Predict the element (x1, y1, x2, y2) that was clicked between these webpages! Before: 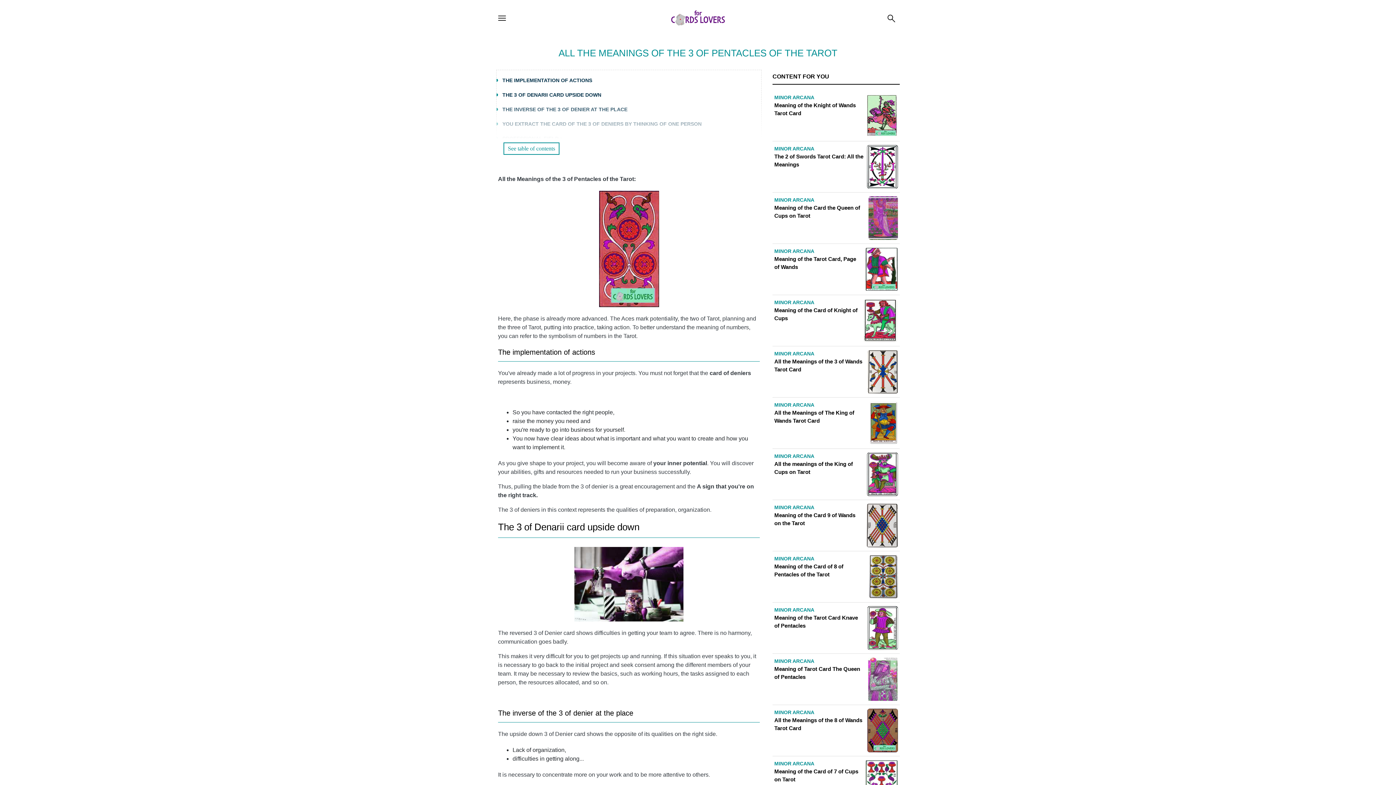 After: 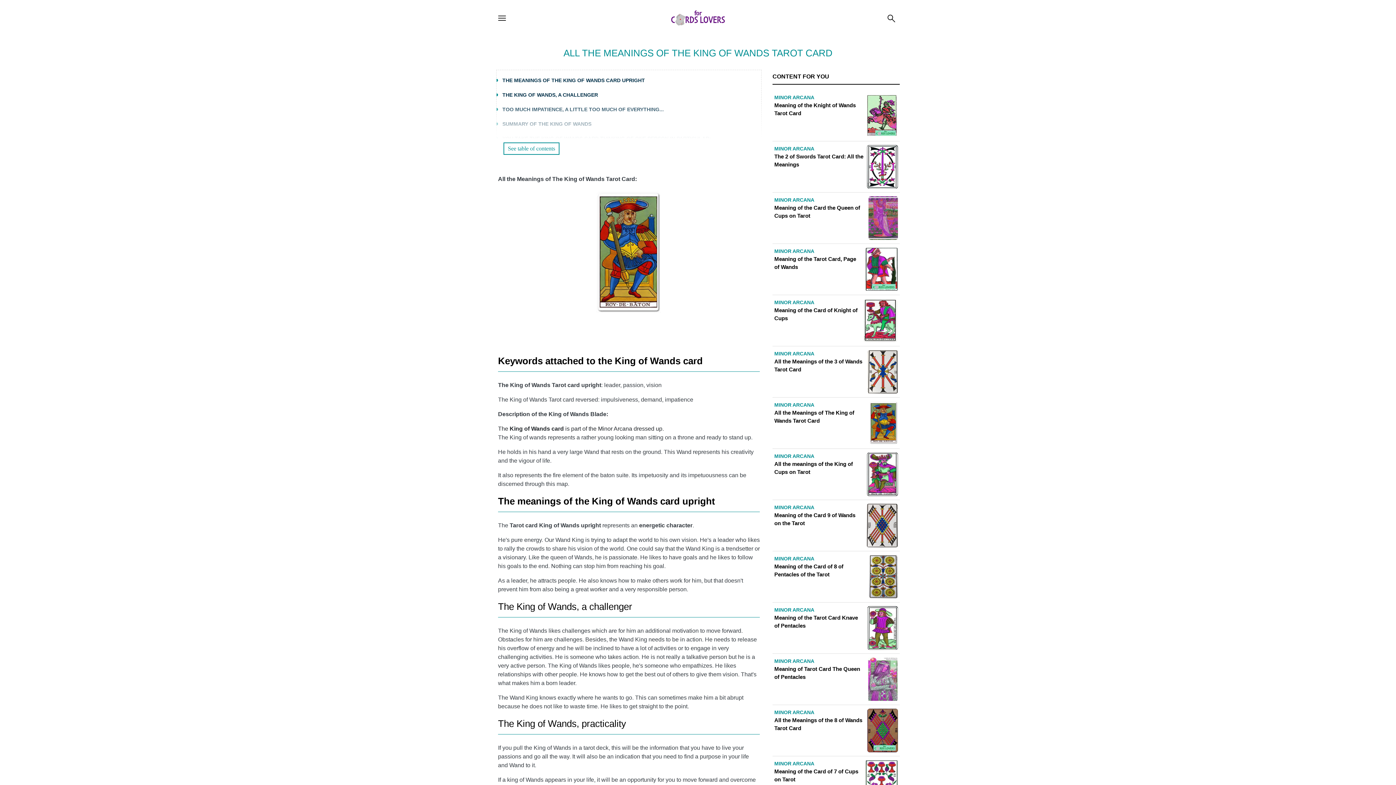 Action: label: MINOR ARCANA
All the Meanings of The King of Wands Tarot Card bbox: (774, 401, 898, 444)